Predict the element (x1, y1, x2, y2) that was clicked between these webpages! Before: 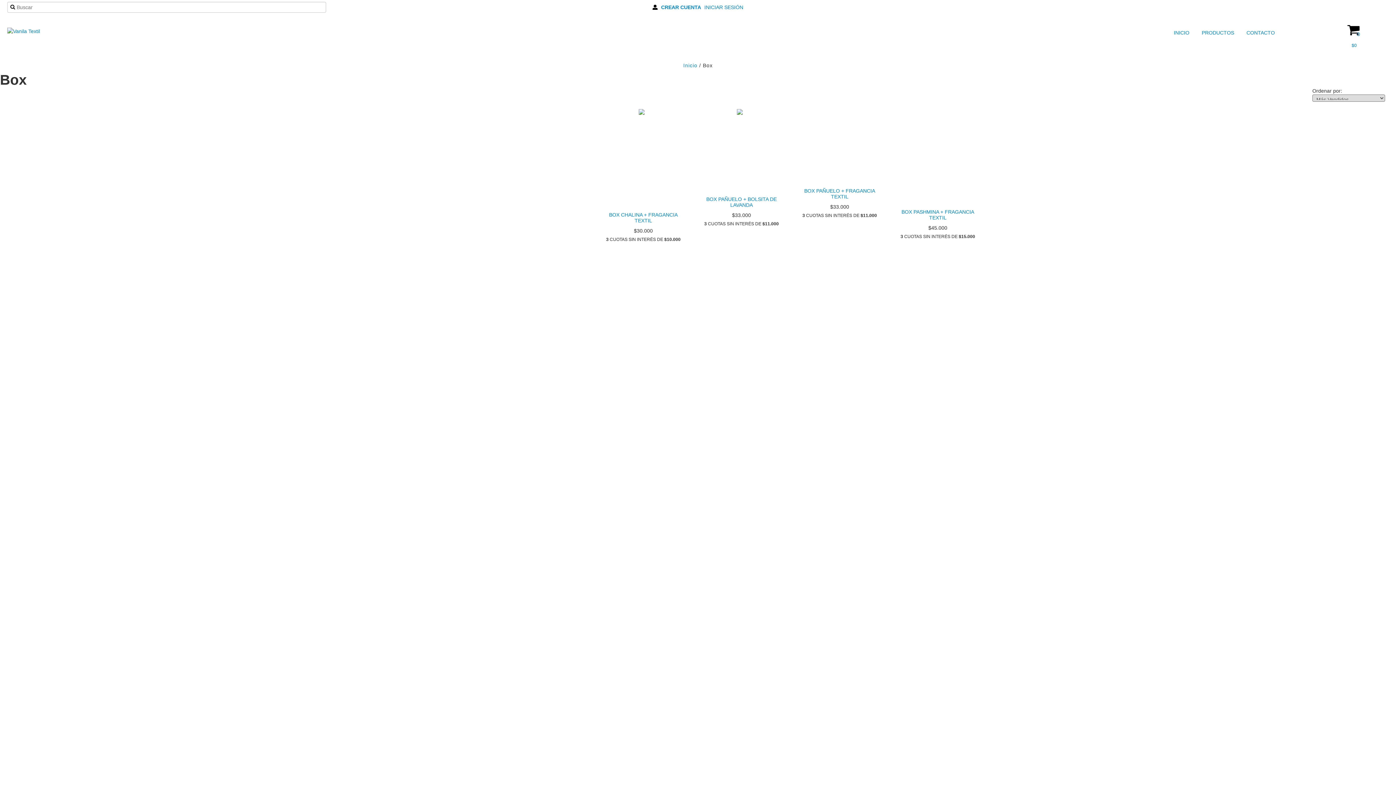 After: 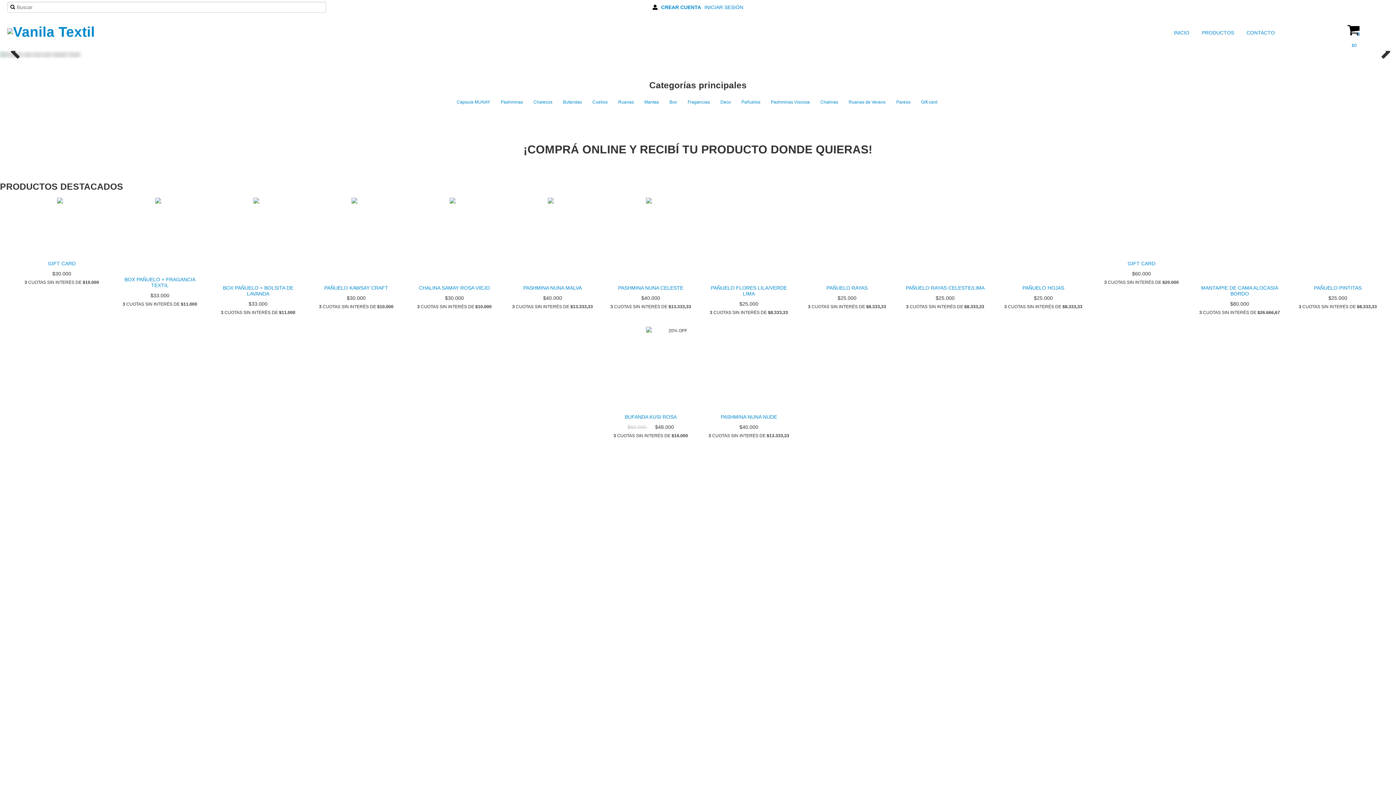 Action: bbox: (683, 62, 697, 68) label: Inicio